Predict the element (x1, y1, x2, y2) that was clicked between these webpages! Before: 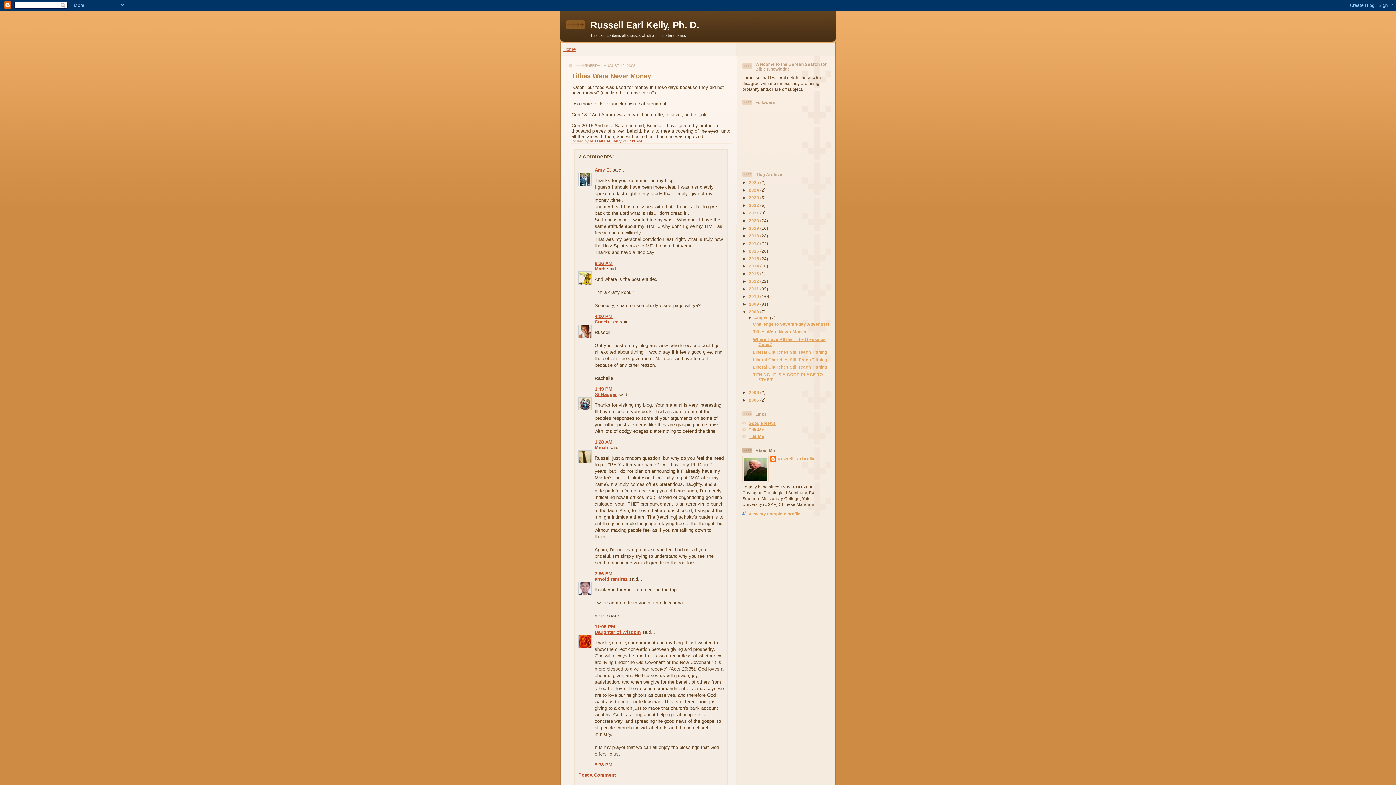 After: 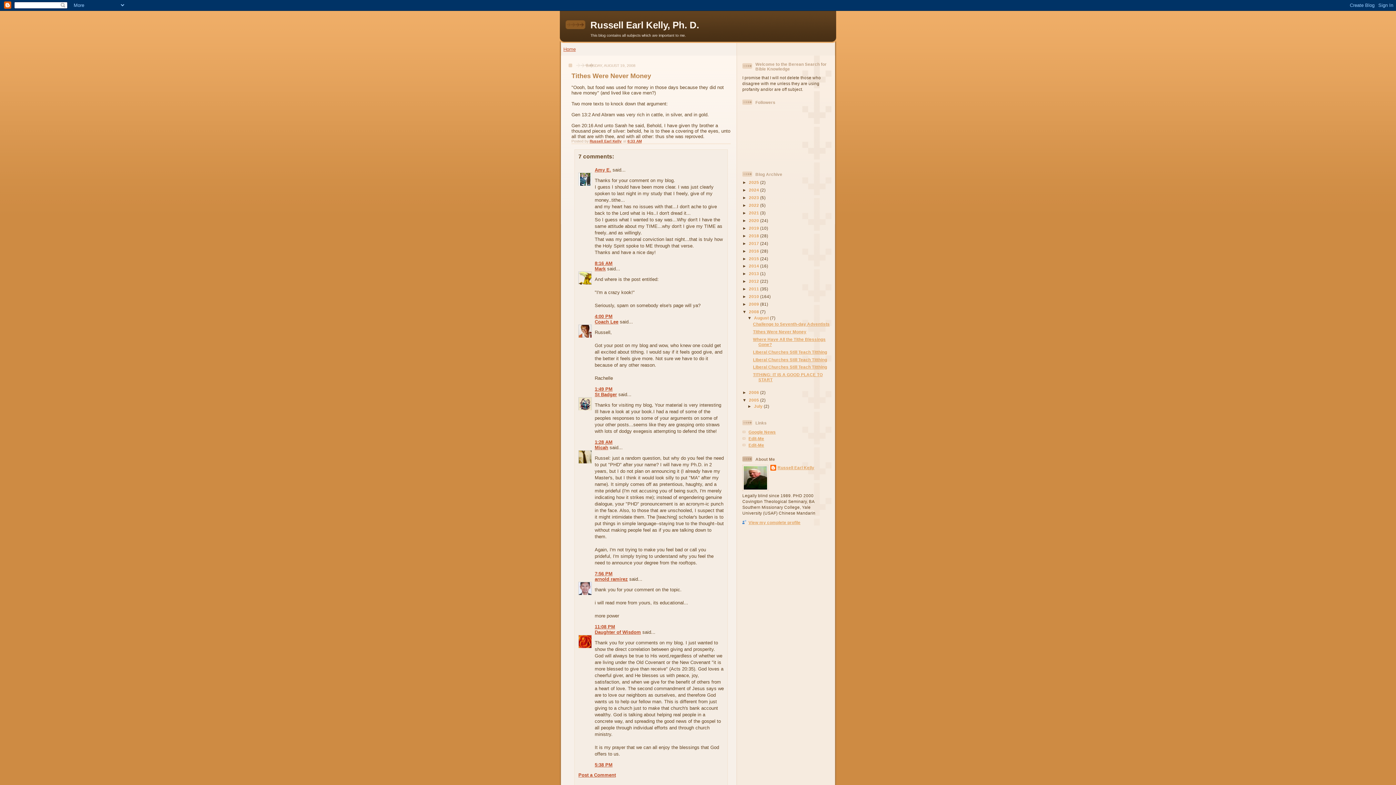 Action: bbox: (742, 397, 749, 402) label: ►  